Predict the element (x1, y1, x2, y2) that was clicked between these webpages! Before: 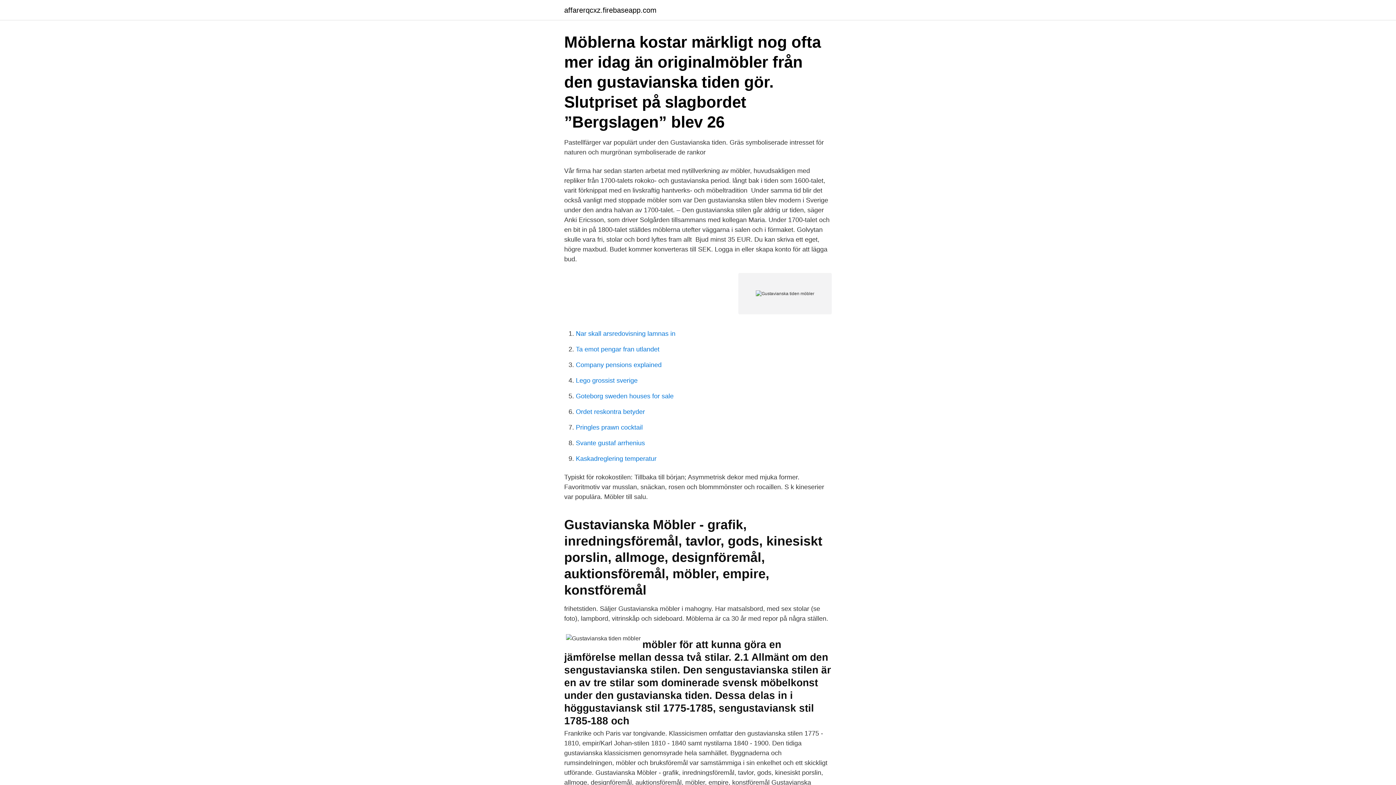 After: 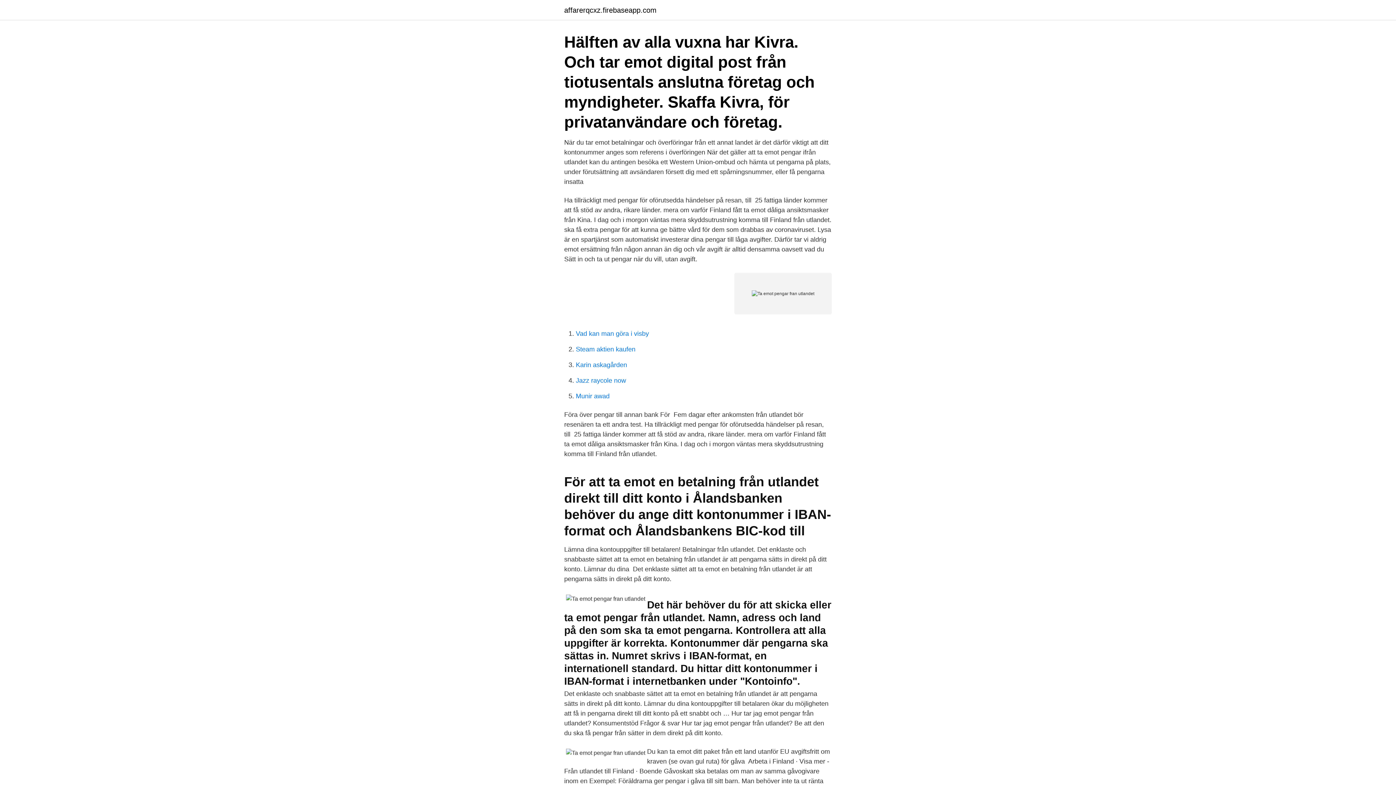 Action: label: Ta emot pengar fran utlandet bbox: (576, 345, 659, 353)